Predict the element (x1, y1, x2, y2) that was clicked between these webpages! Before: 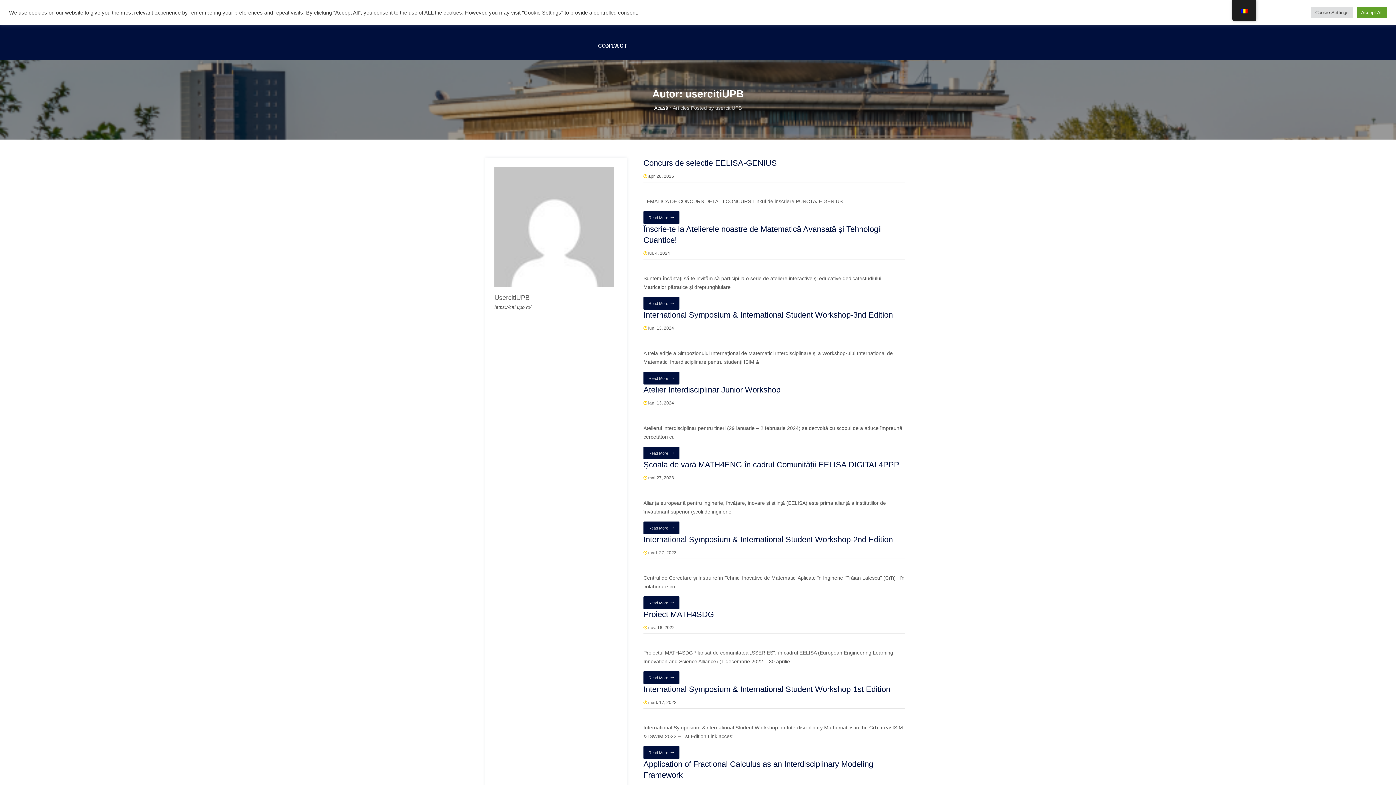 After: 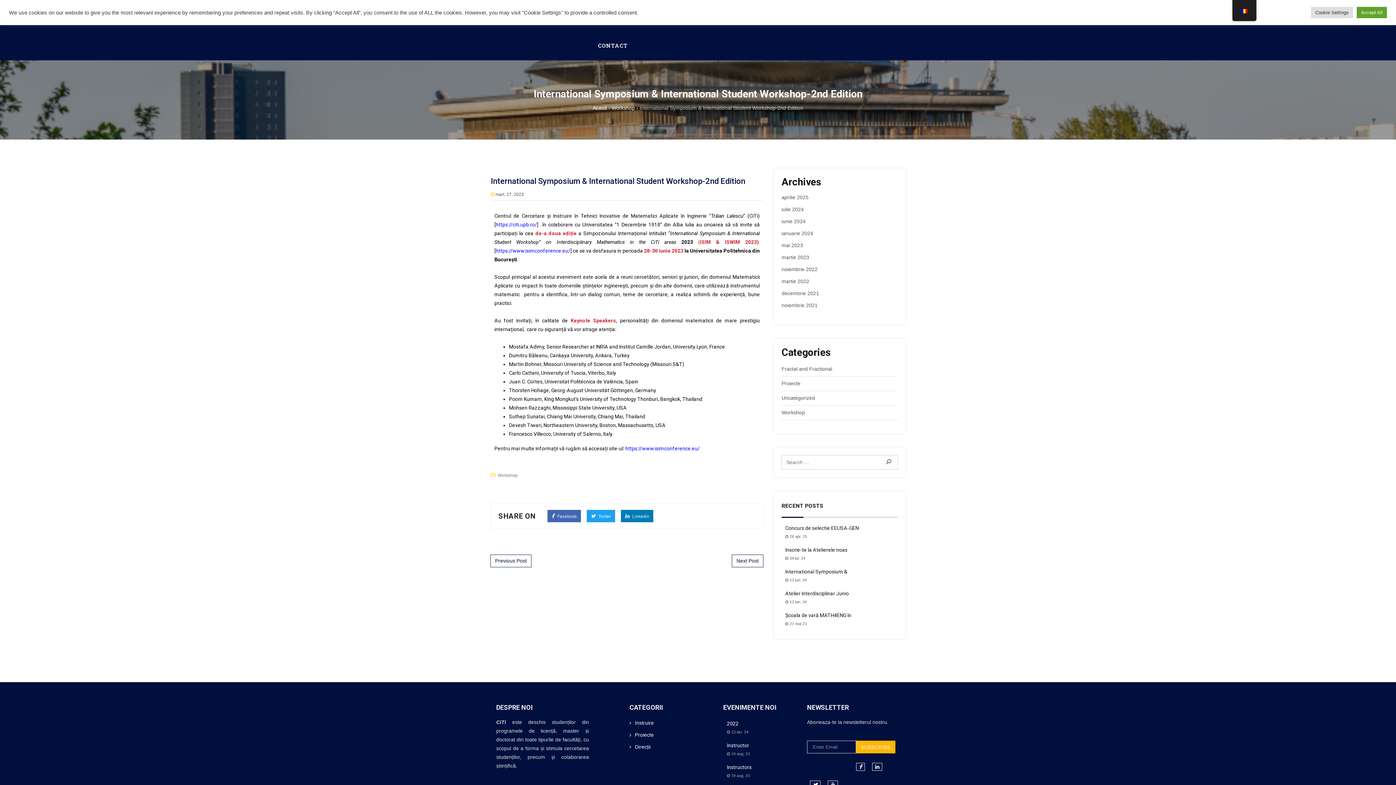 Action: label: International Symposium & International Student Workshop-2nd Edition bbox: (643, 535, 893, 544)